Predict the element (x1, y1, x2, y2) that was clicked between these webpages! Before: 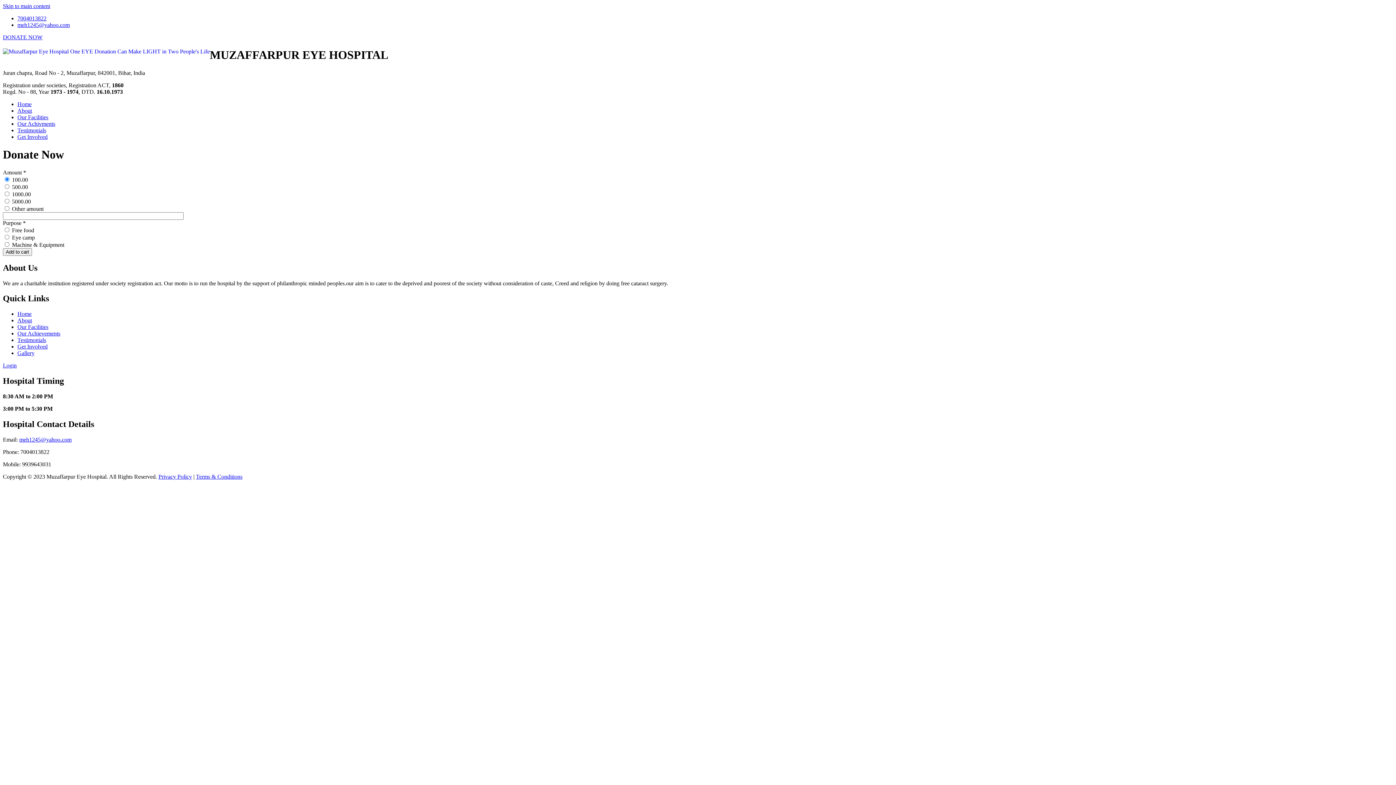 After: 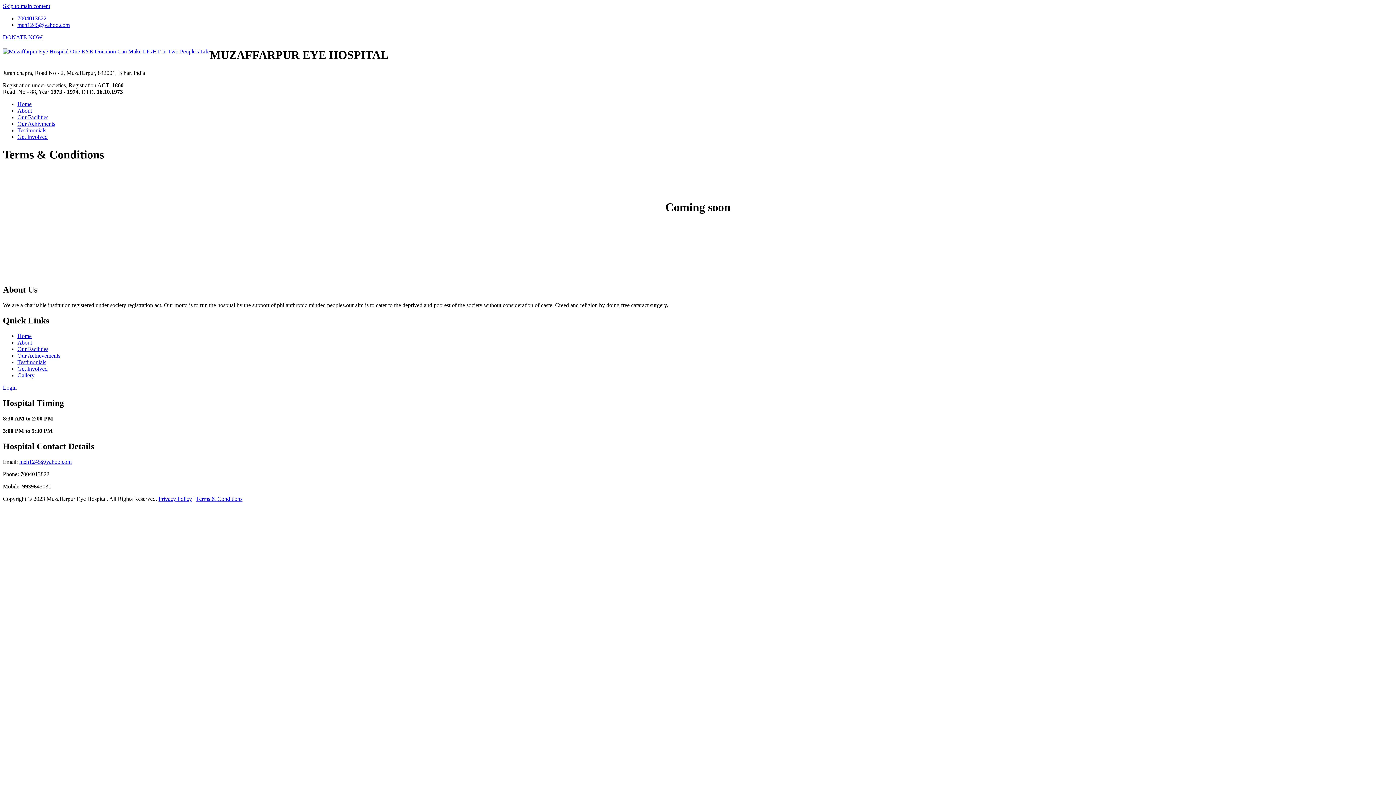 Action: label: Terms & Conditions bbox: (196, 473, 242, 480)